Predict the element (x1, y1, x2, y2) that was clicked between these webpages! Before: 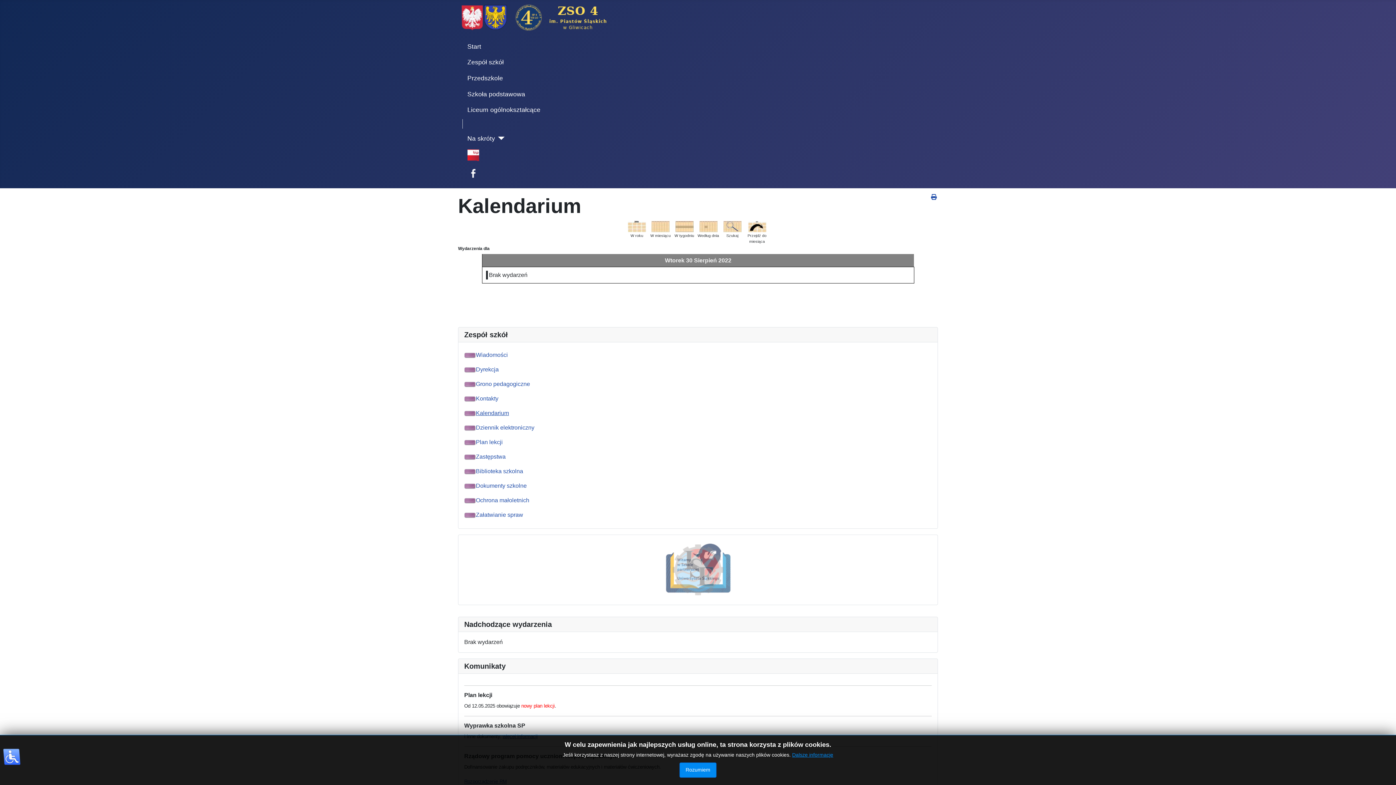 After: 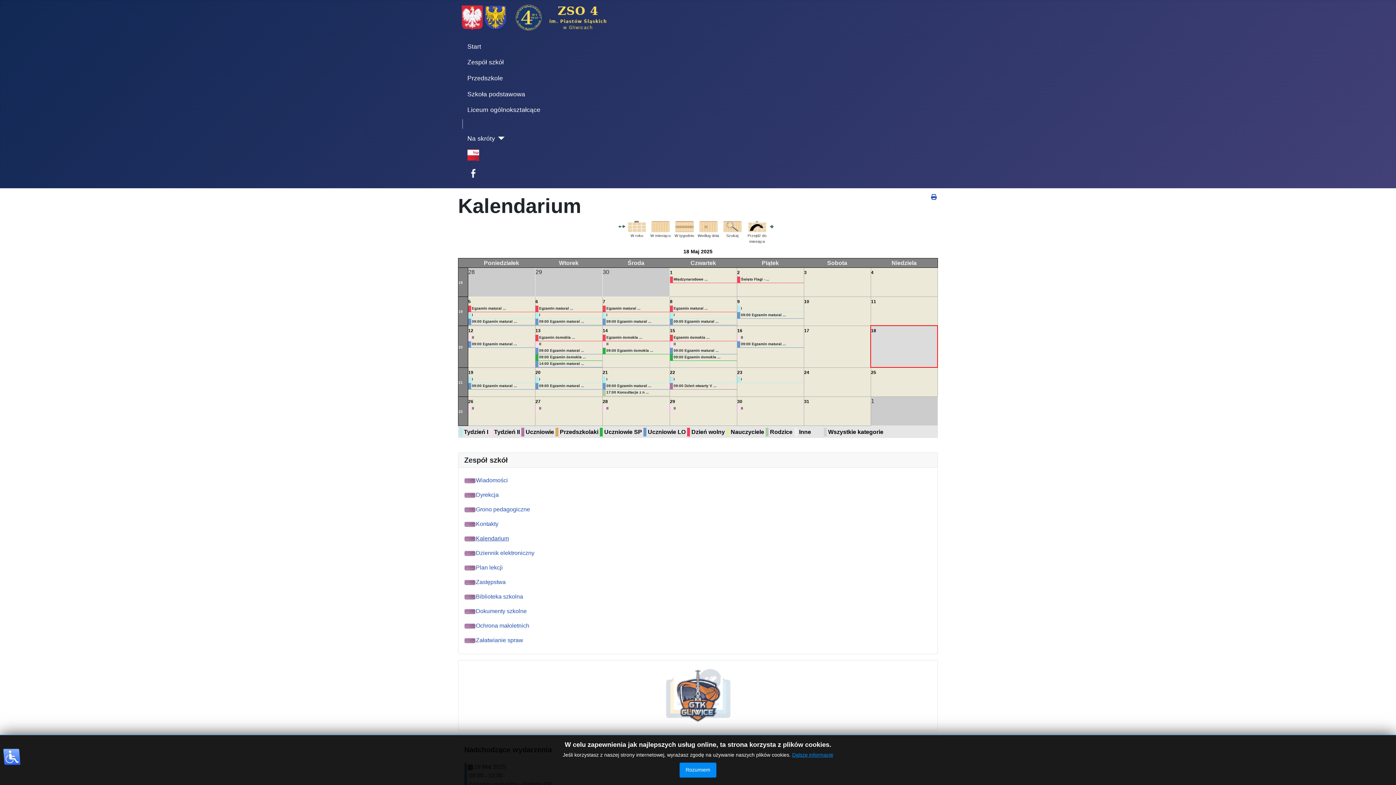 Action: bbox: (464, 410, 509, 416) label: Kalendarium